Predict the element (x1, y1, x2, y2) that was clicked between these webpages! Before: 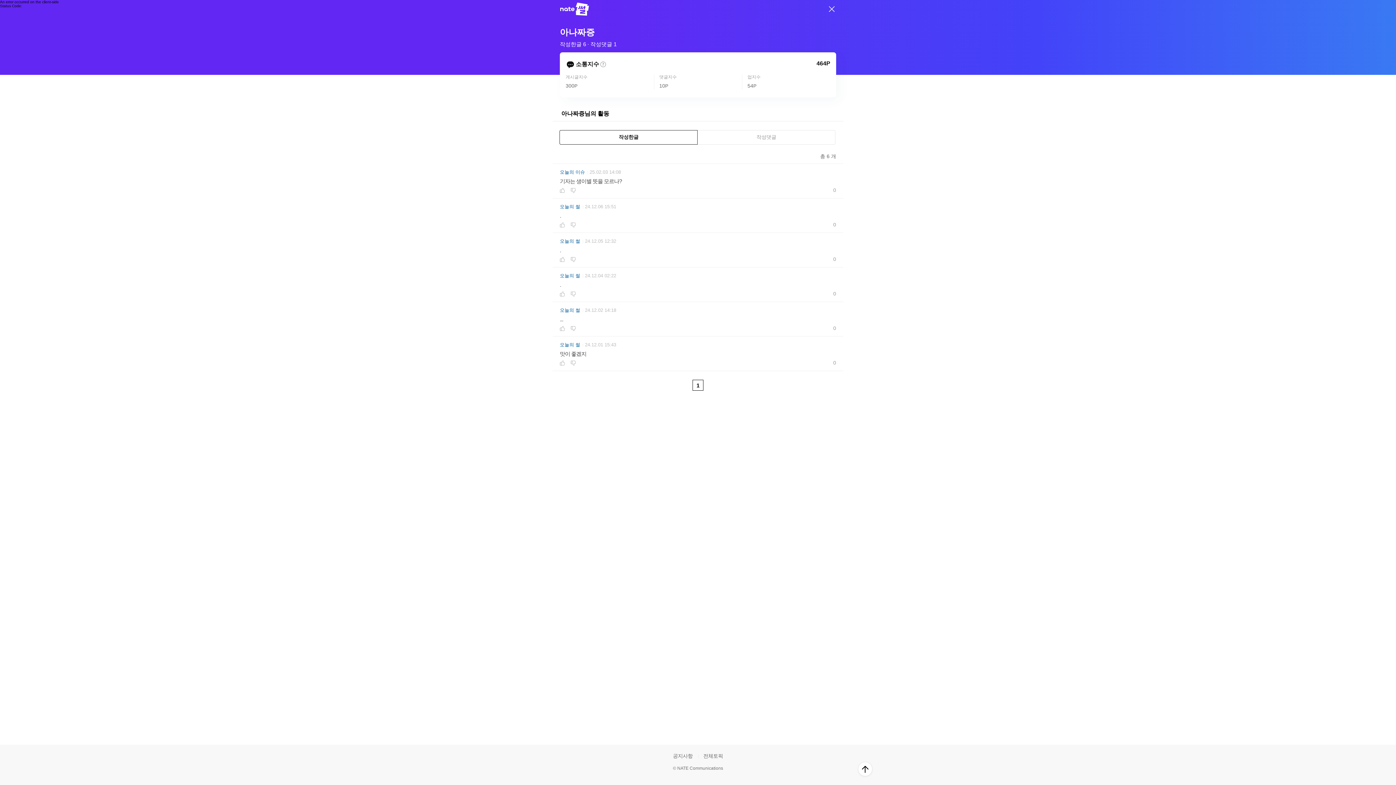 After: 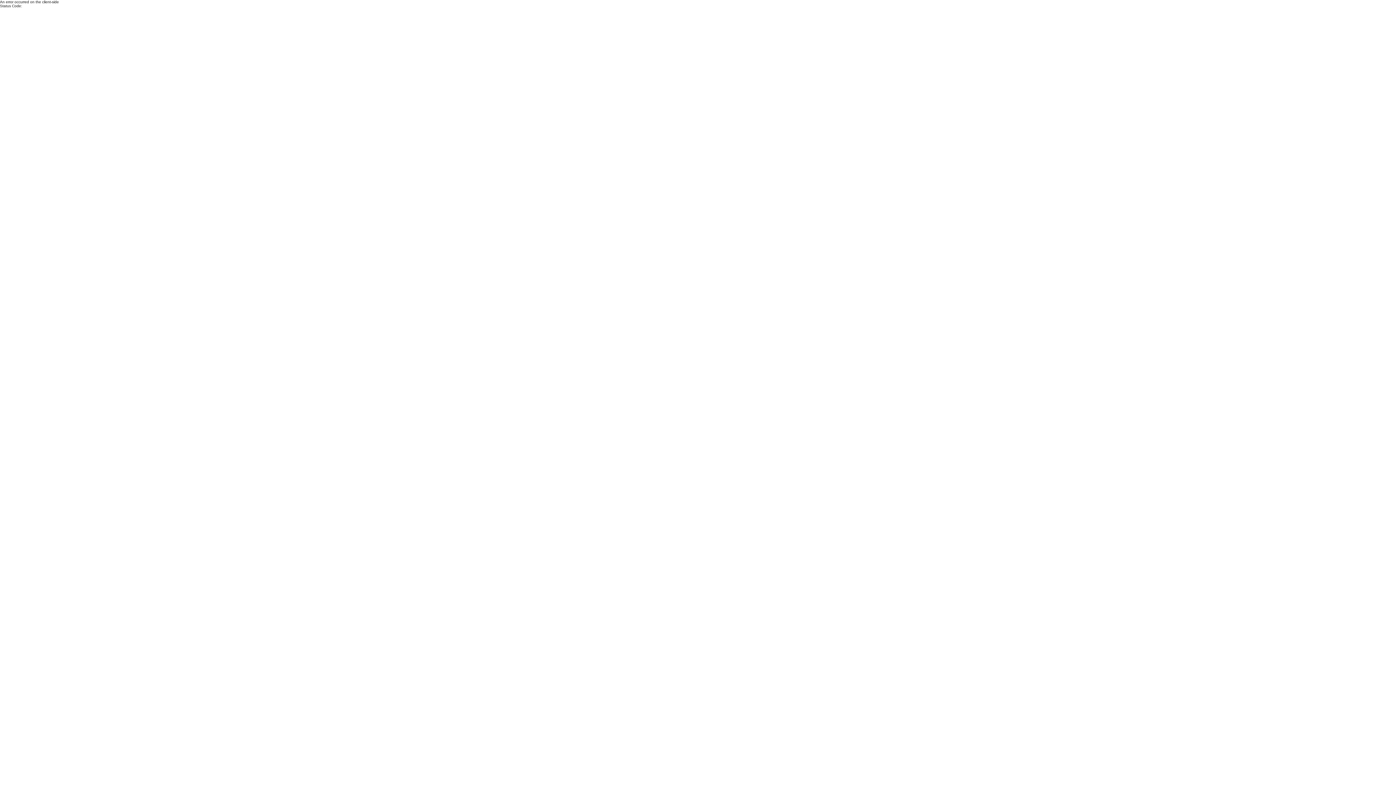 Action: bbox: (560, 273, 836, 296) label: 오늘의 썰
24.12.04 02:22
.
0